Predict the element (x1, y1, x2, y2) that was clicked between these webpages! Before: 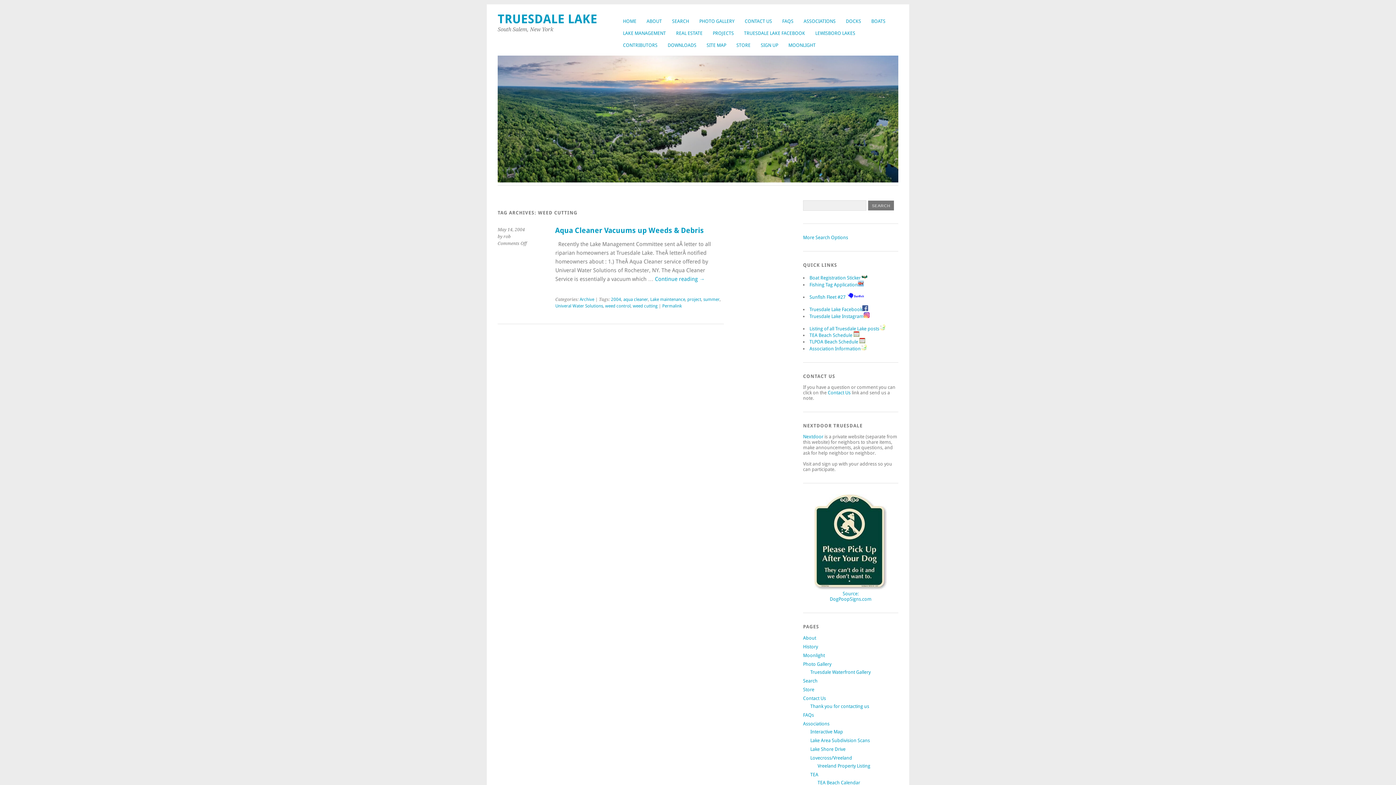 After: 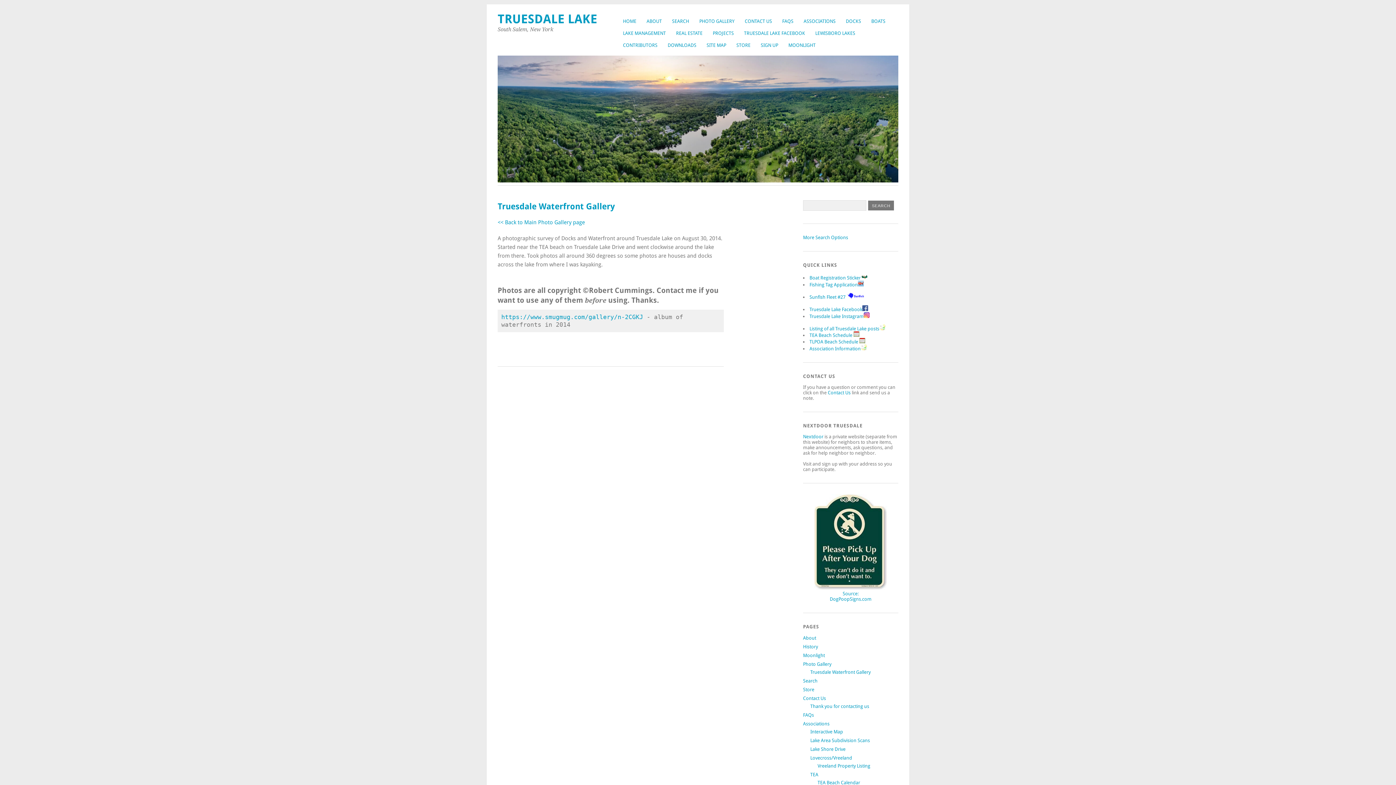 Action: bbox: (810, 669, 870, 675) label: Truesdale Waterfront Gallery